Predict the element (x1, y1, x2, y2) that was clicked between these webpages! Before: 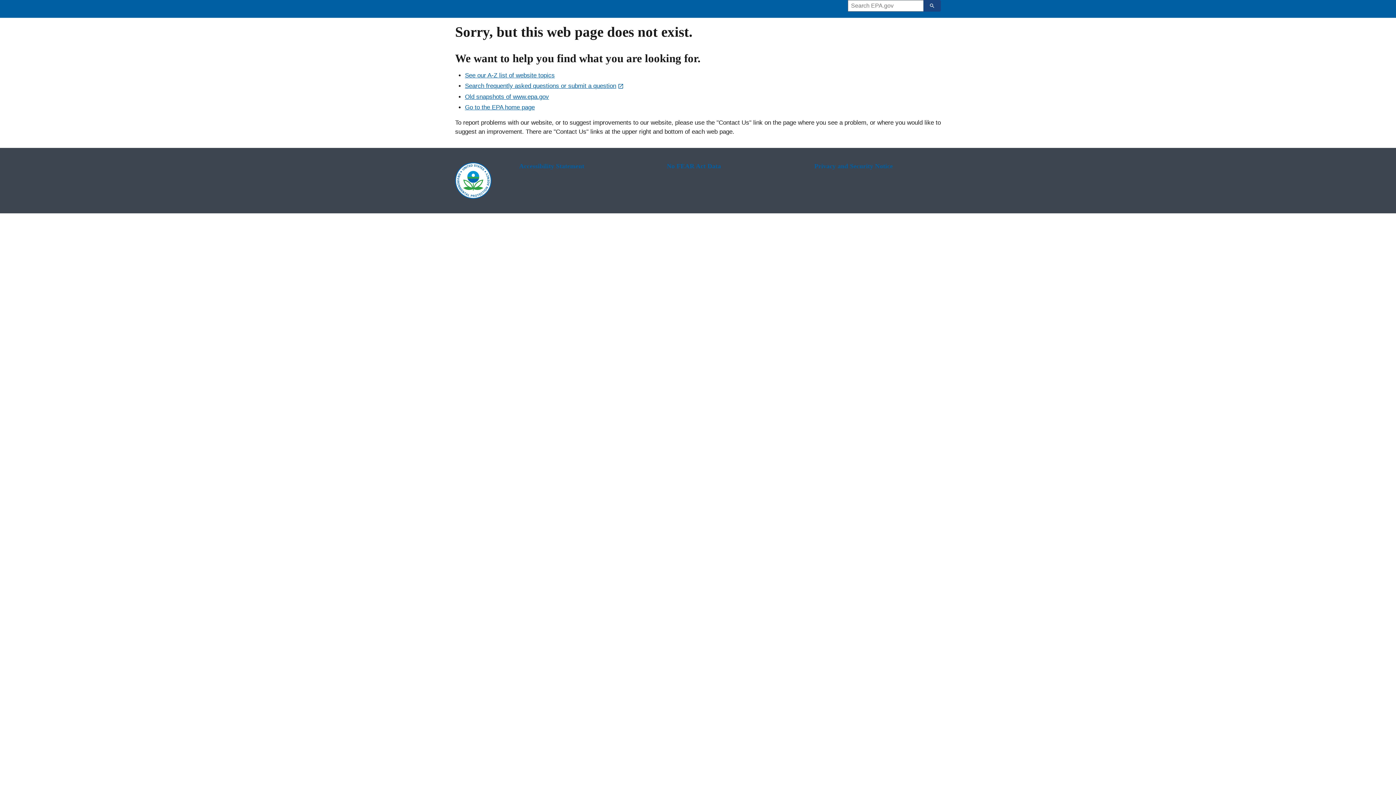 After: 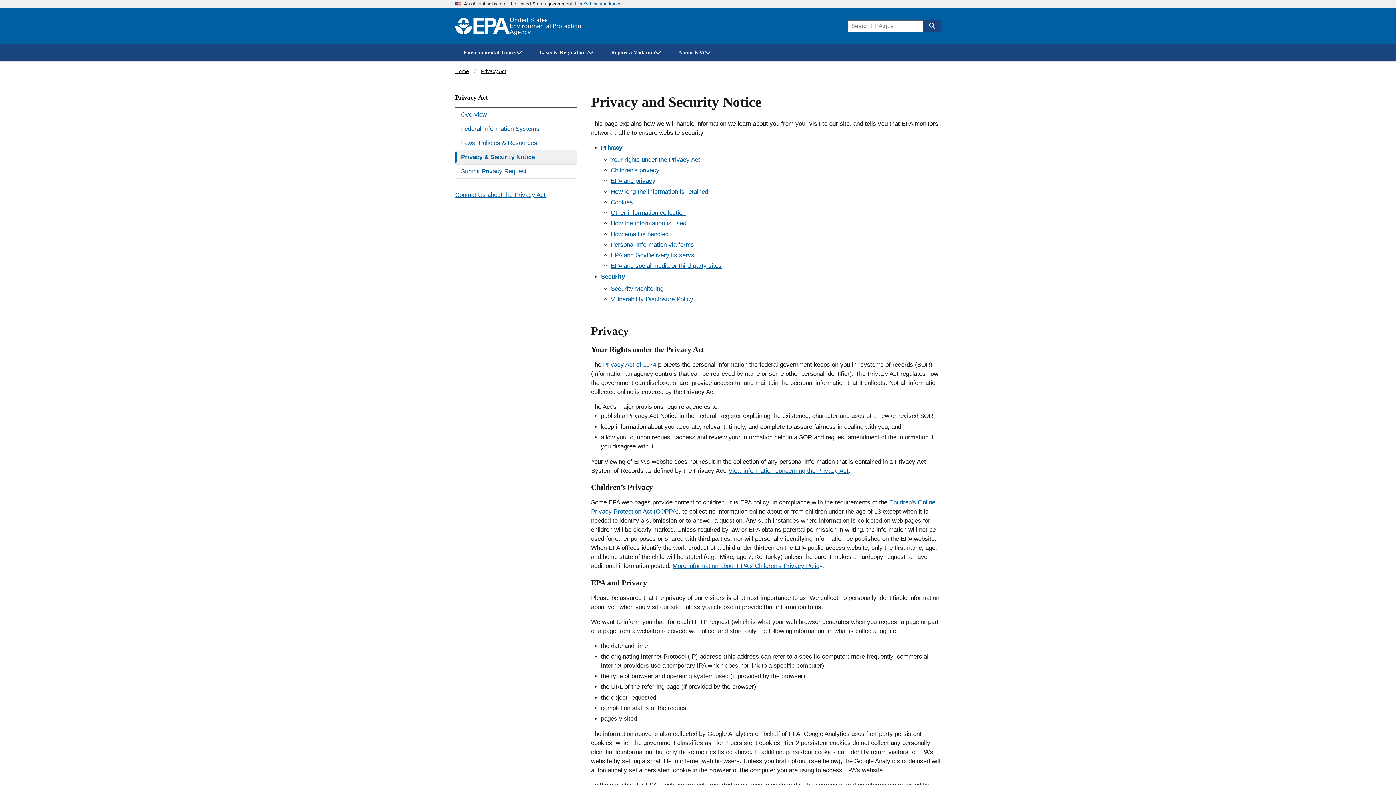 Action: bbox: (814, 162, 941, 170) label: Privacy and Security Notice